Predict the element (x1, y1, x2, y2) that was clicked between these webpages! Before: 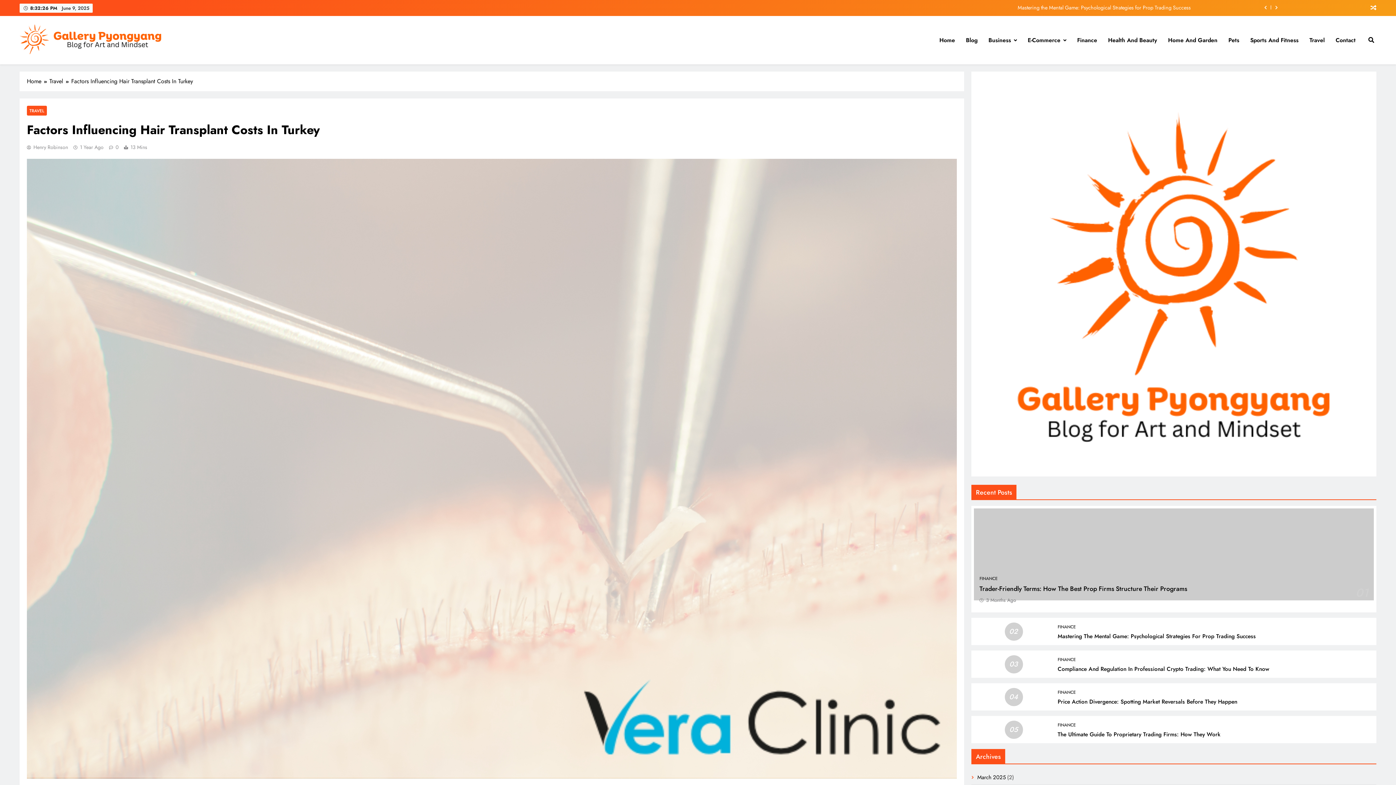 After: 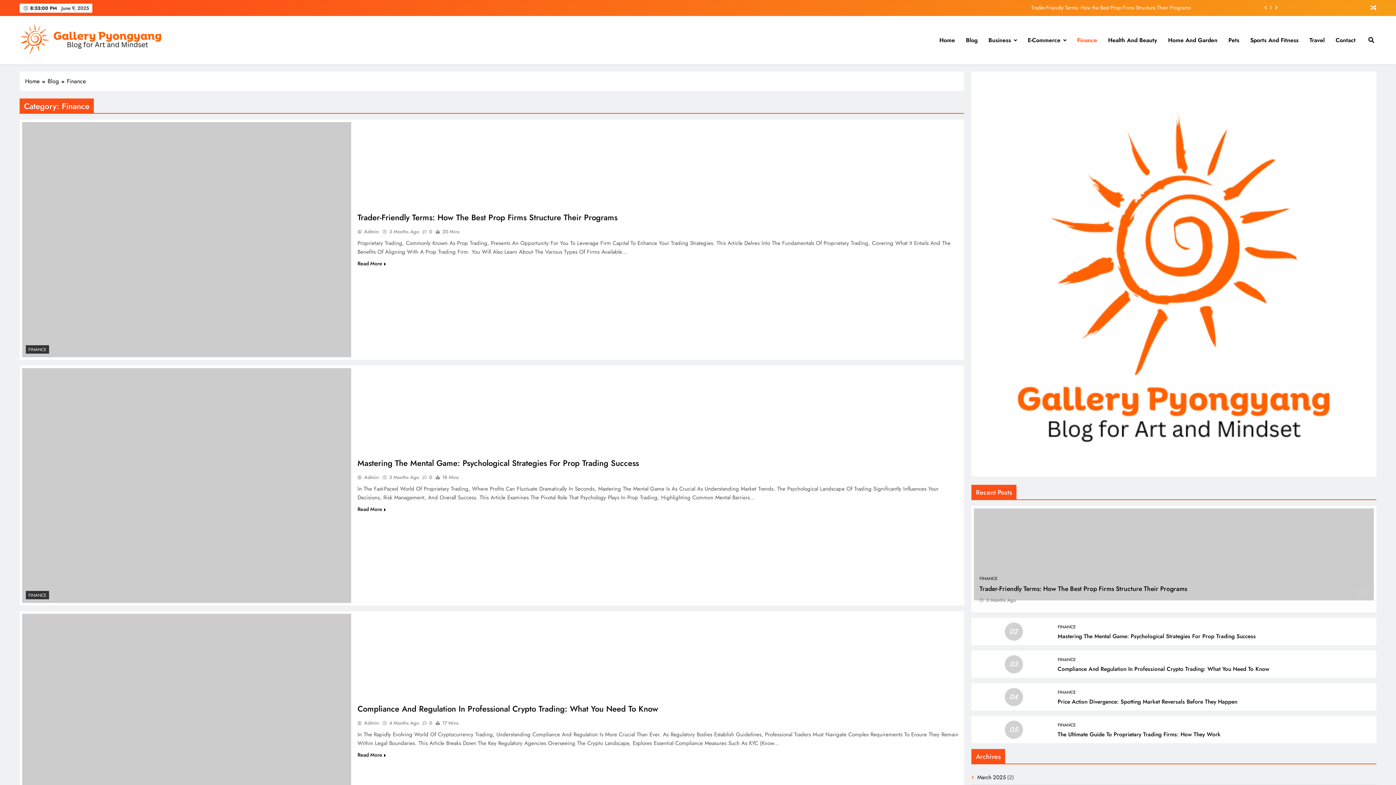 Action: bbox: (1057, 624, 1076, 630) label: FINANCE